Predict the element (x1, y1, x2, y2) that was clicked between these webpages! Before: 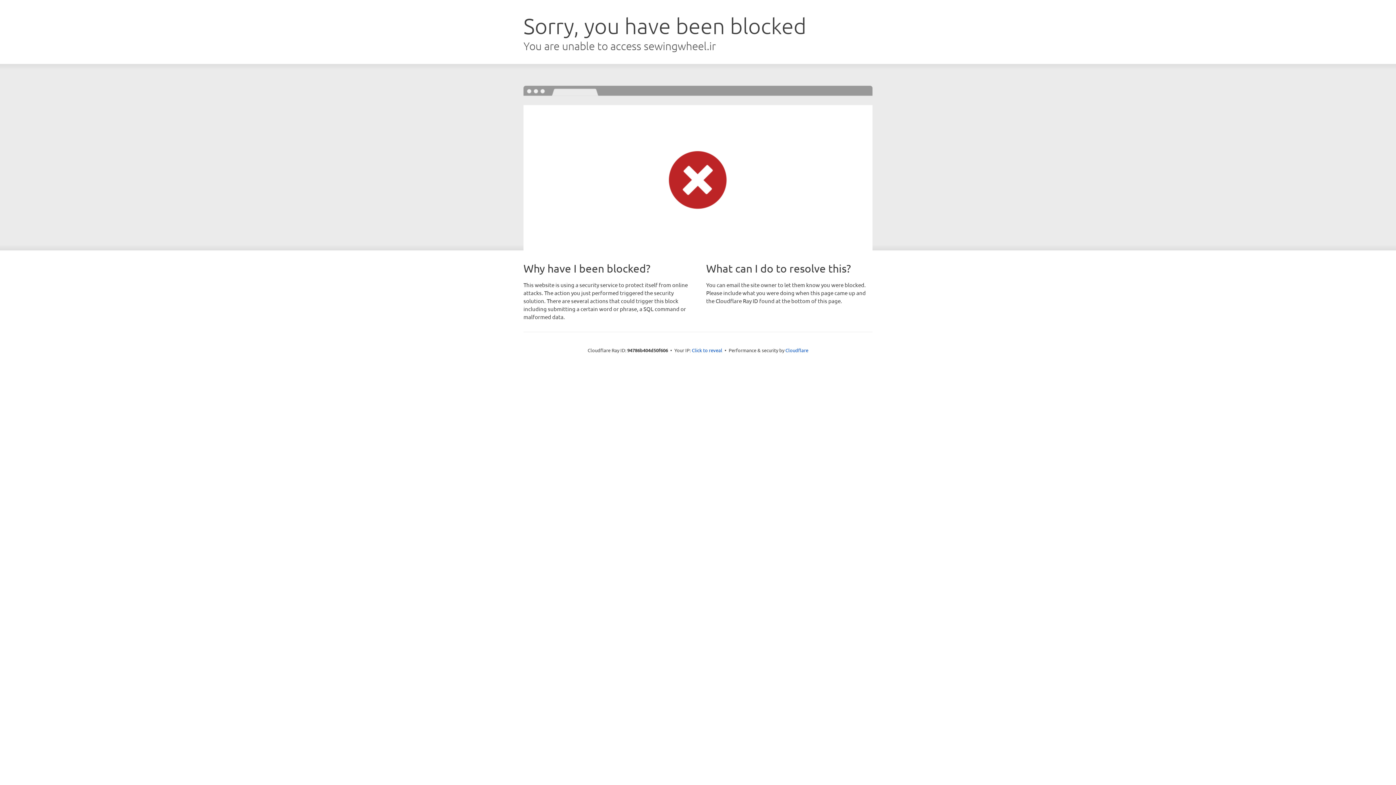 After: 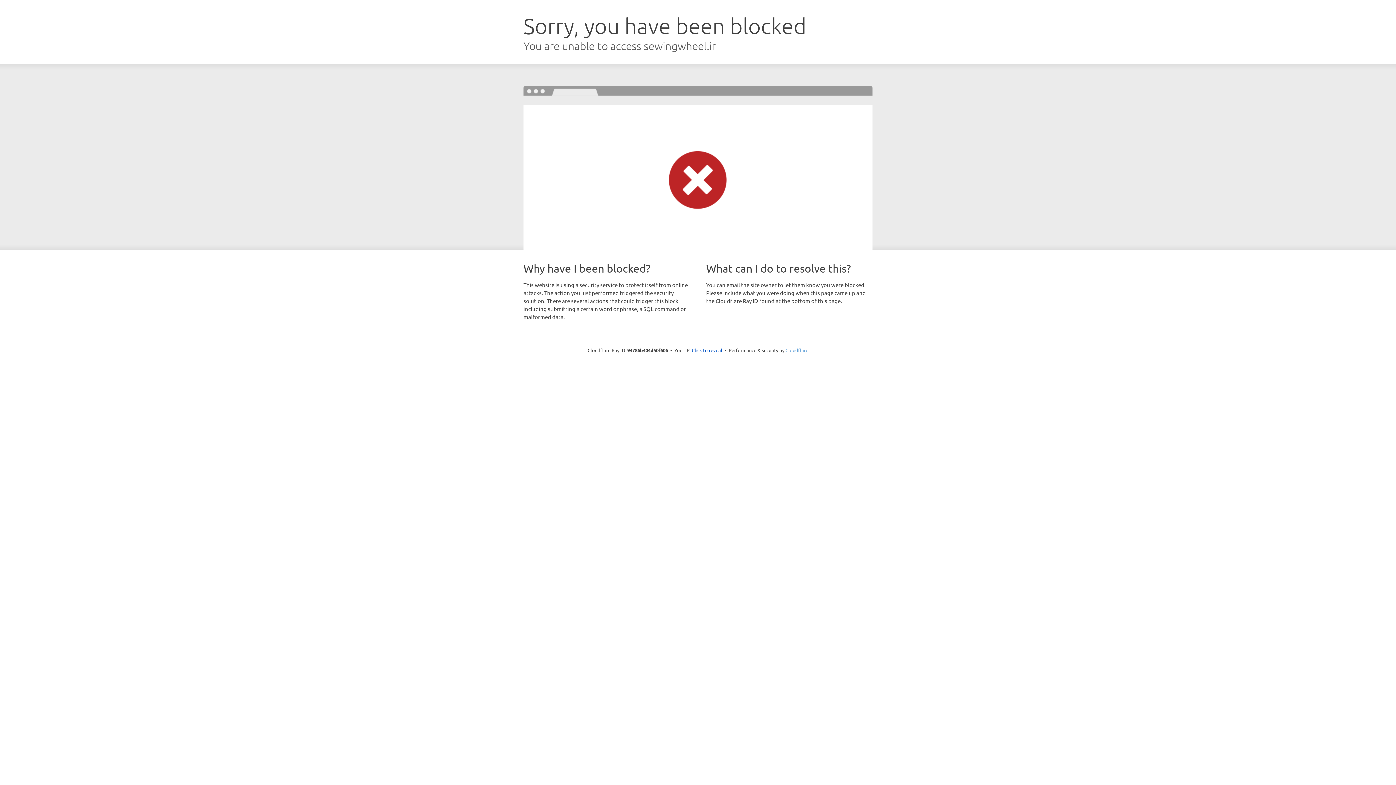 Action: label: Cloudflare bbox: (785, 347, 808, 353)